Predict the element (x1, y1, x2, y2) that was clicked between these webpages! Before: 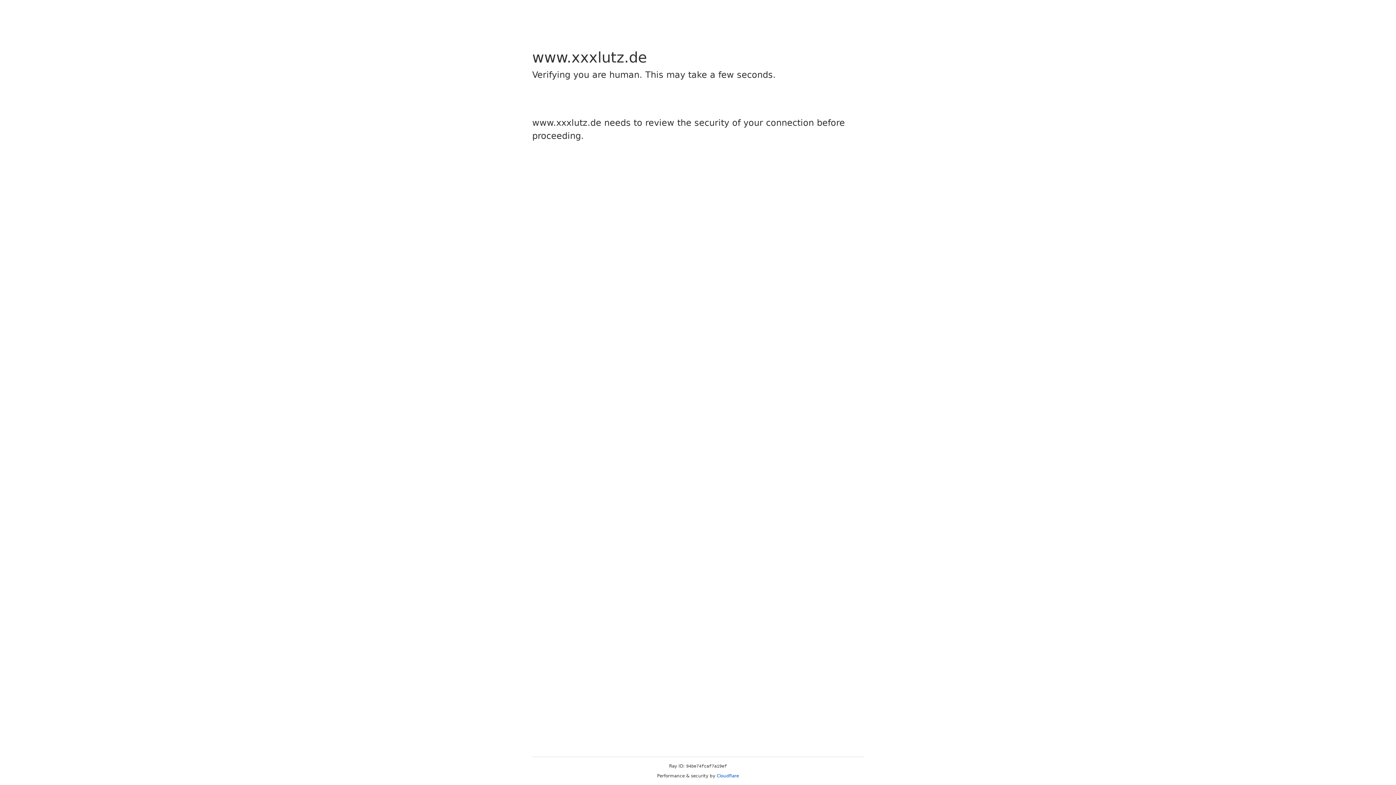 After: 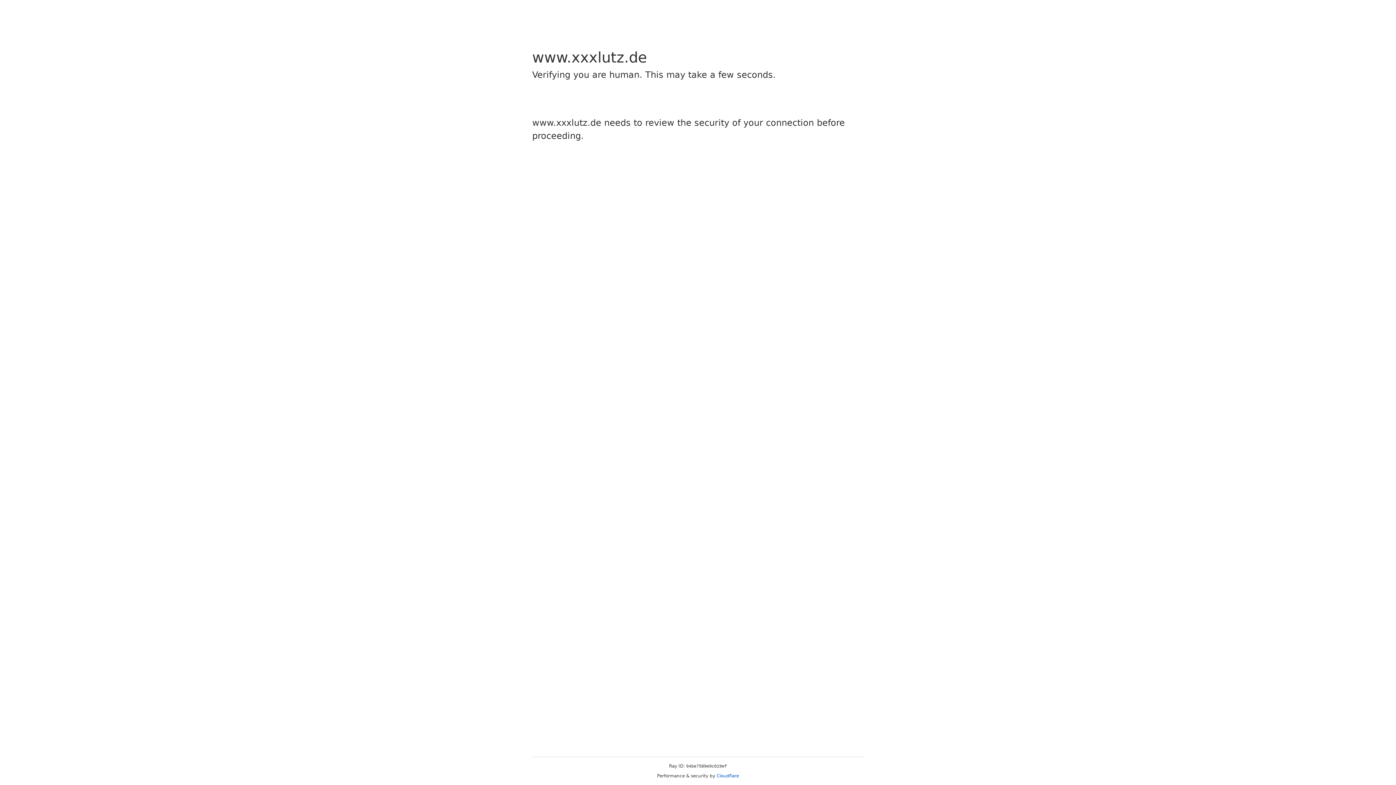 Action: bbox: (716, 773, 739, 778) label: Cloudflare